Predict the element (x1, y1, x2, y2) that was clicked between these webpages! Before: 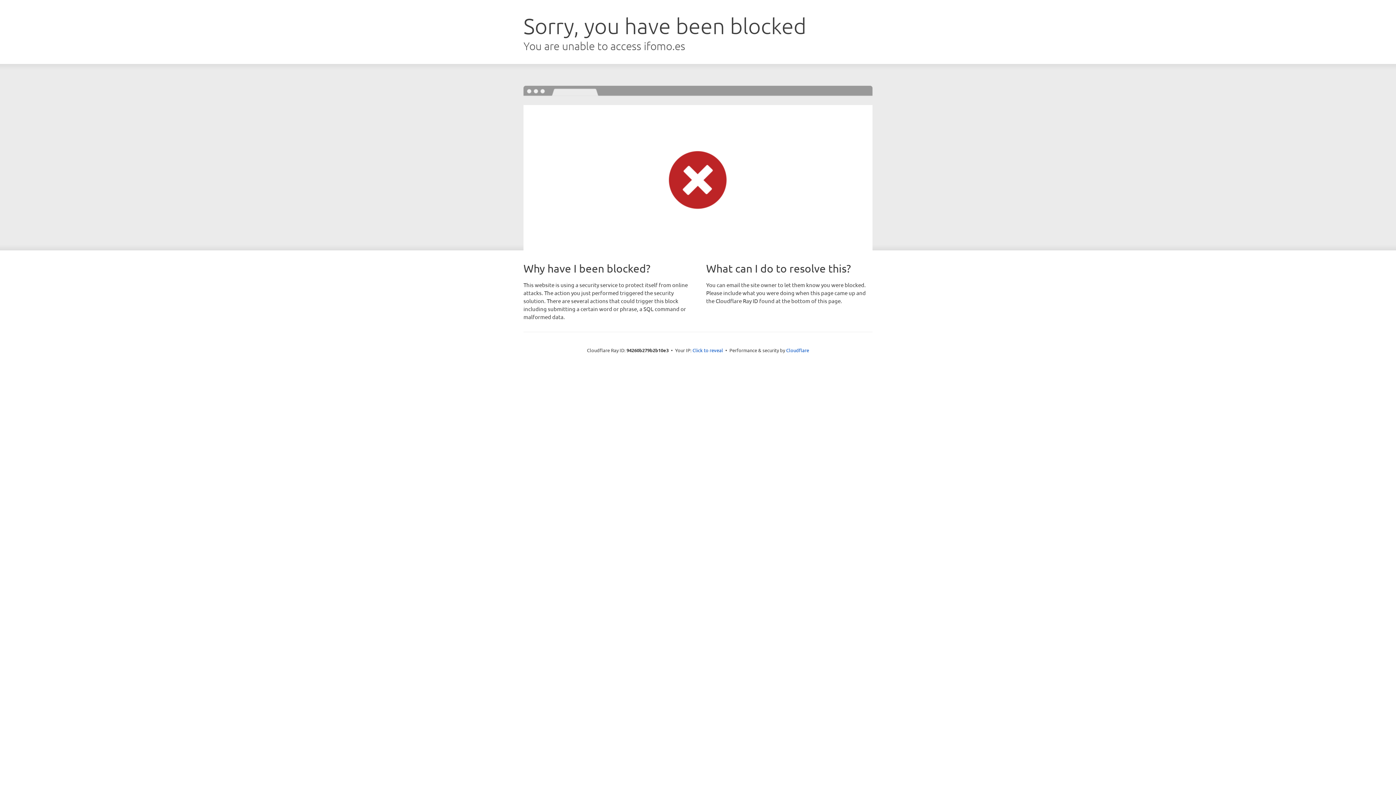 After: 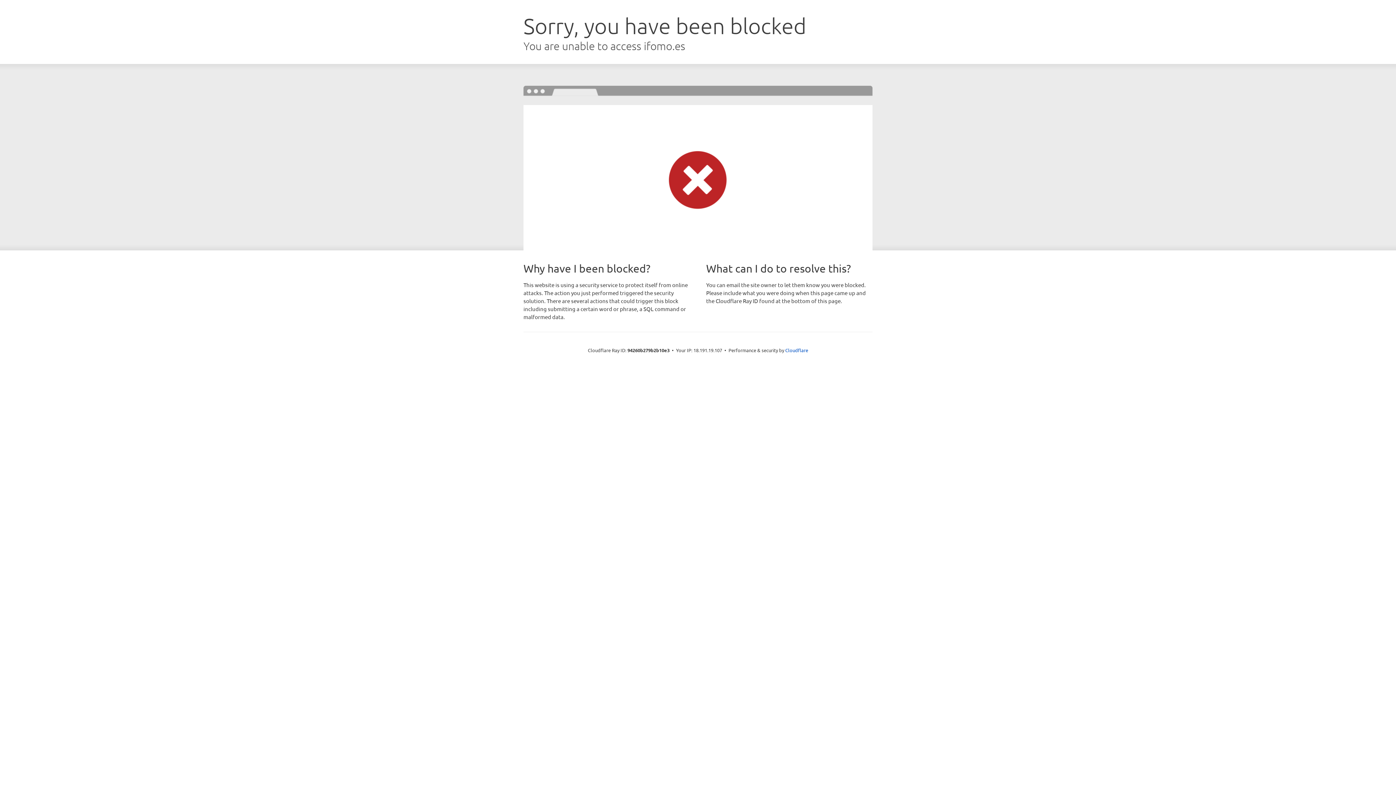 Action: bbox: (692, 346, 723, 353) label: Click to reveal